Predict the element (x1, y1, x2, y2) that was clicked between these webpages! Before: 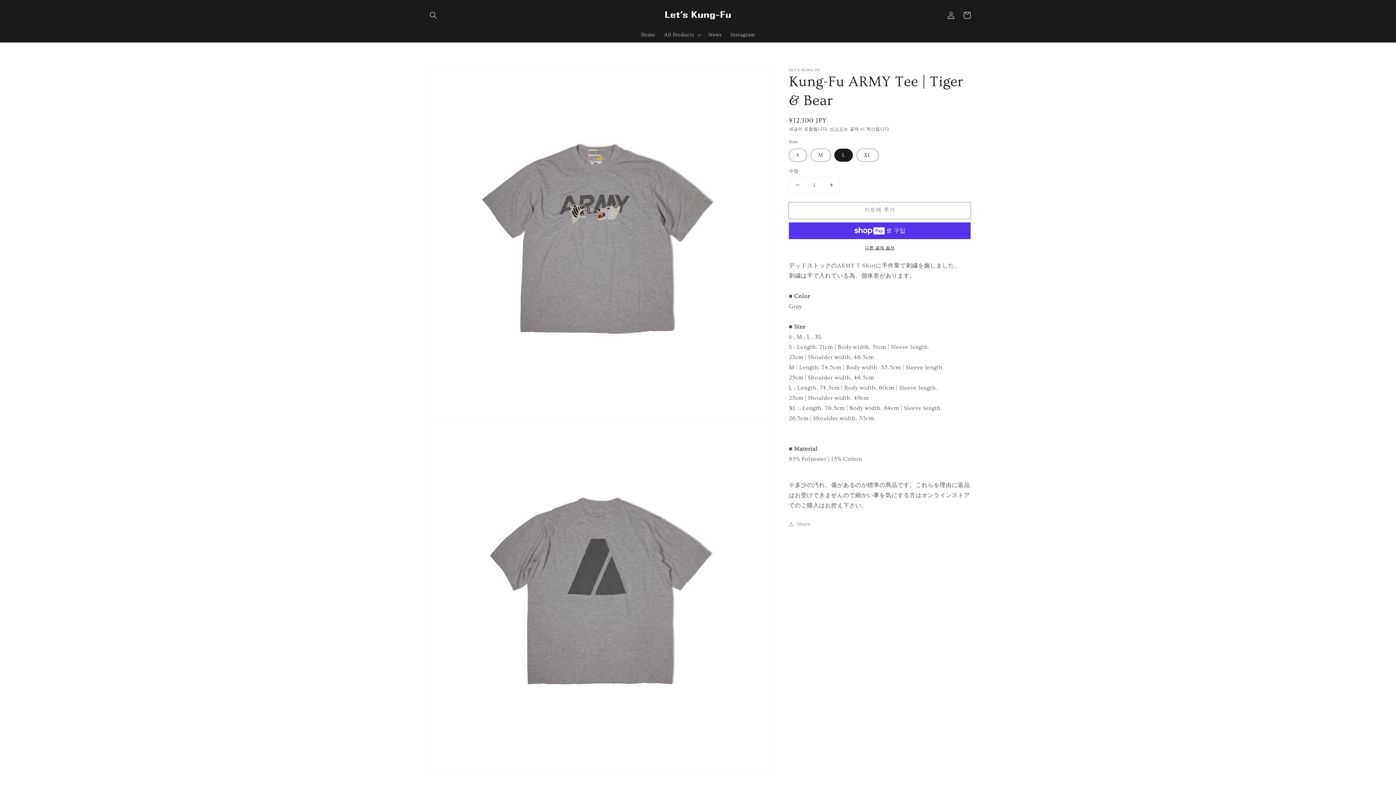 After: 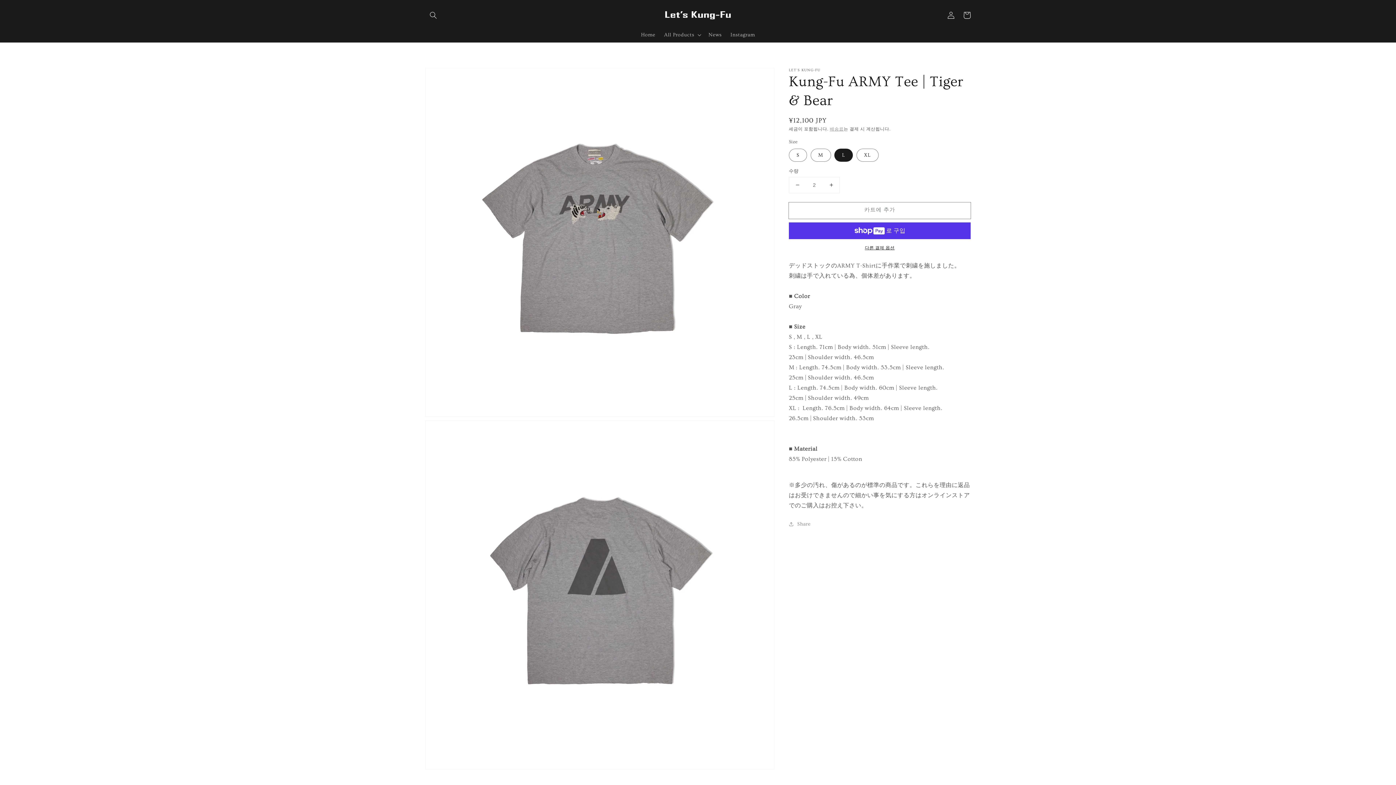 Action: label: Kung-Fu ARMY Tee | Tiger &amp; Bear 수량 늘림 bbox: (823, 177, 839, 192)